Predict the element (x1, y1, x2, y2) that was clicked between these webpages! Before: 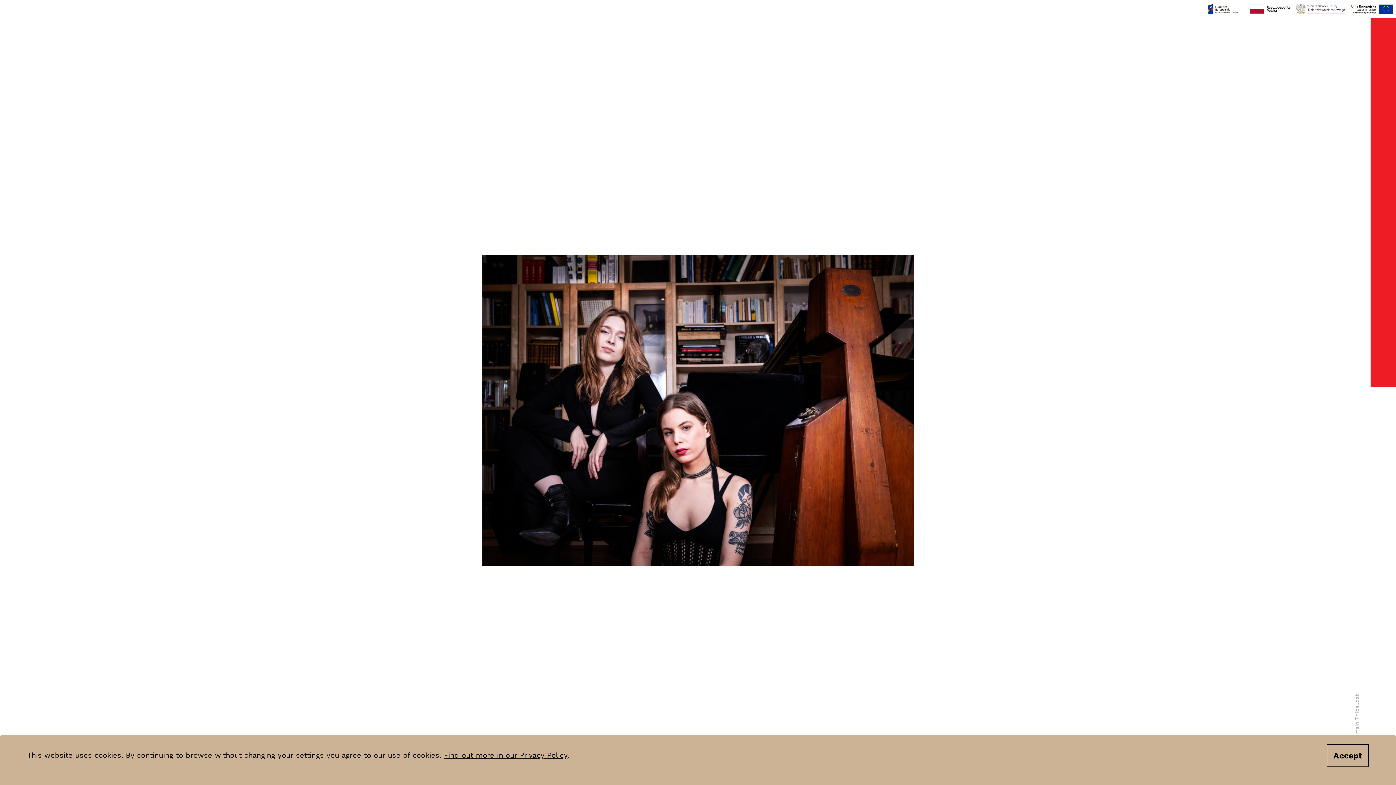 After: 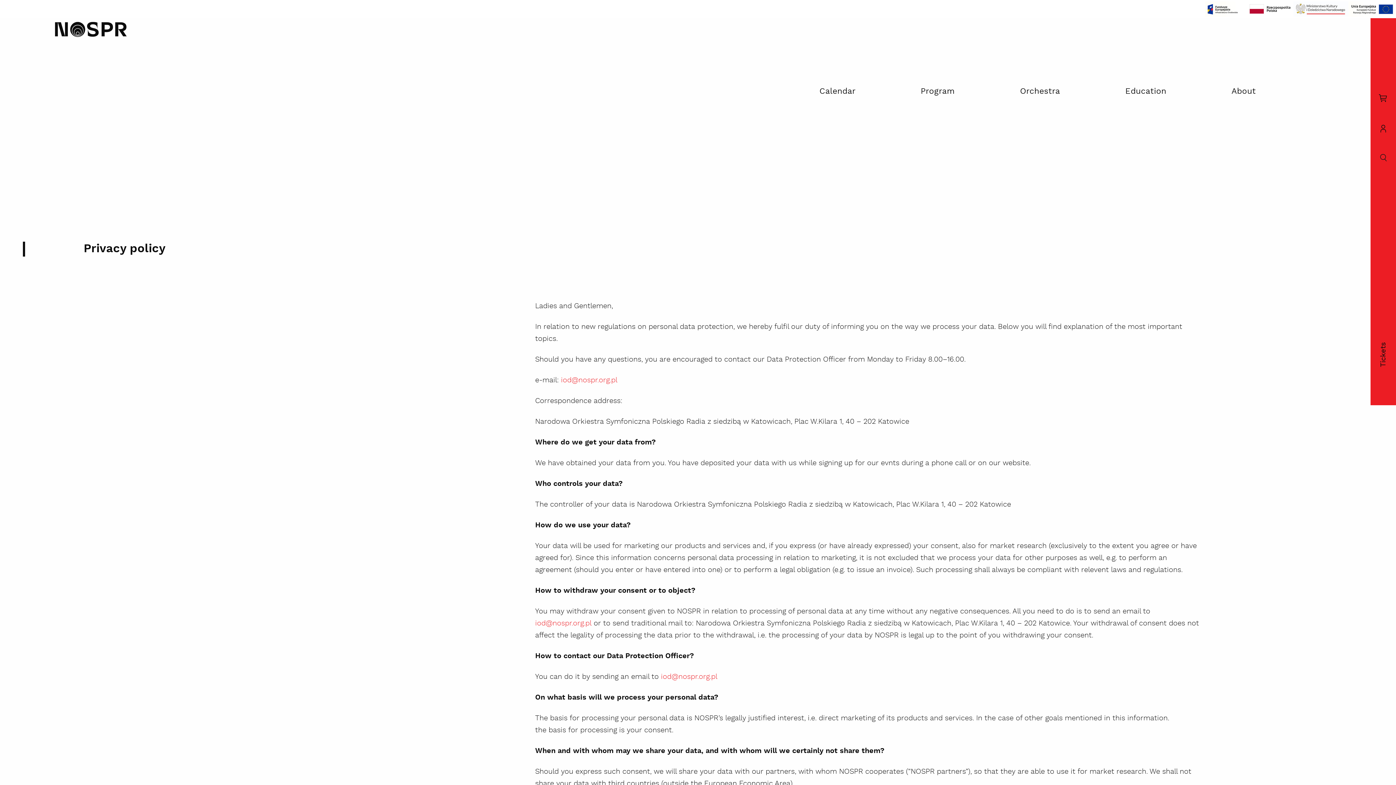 Action: bbox: (443, 751, 567, 760) label: Find out more in our Privacy Policy